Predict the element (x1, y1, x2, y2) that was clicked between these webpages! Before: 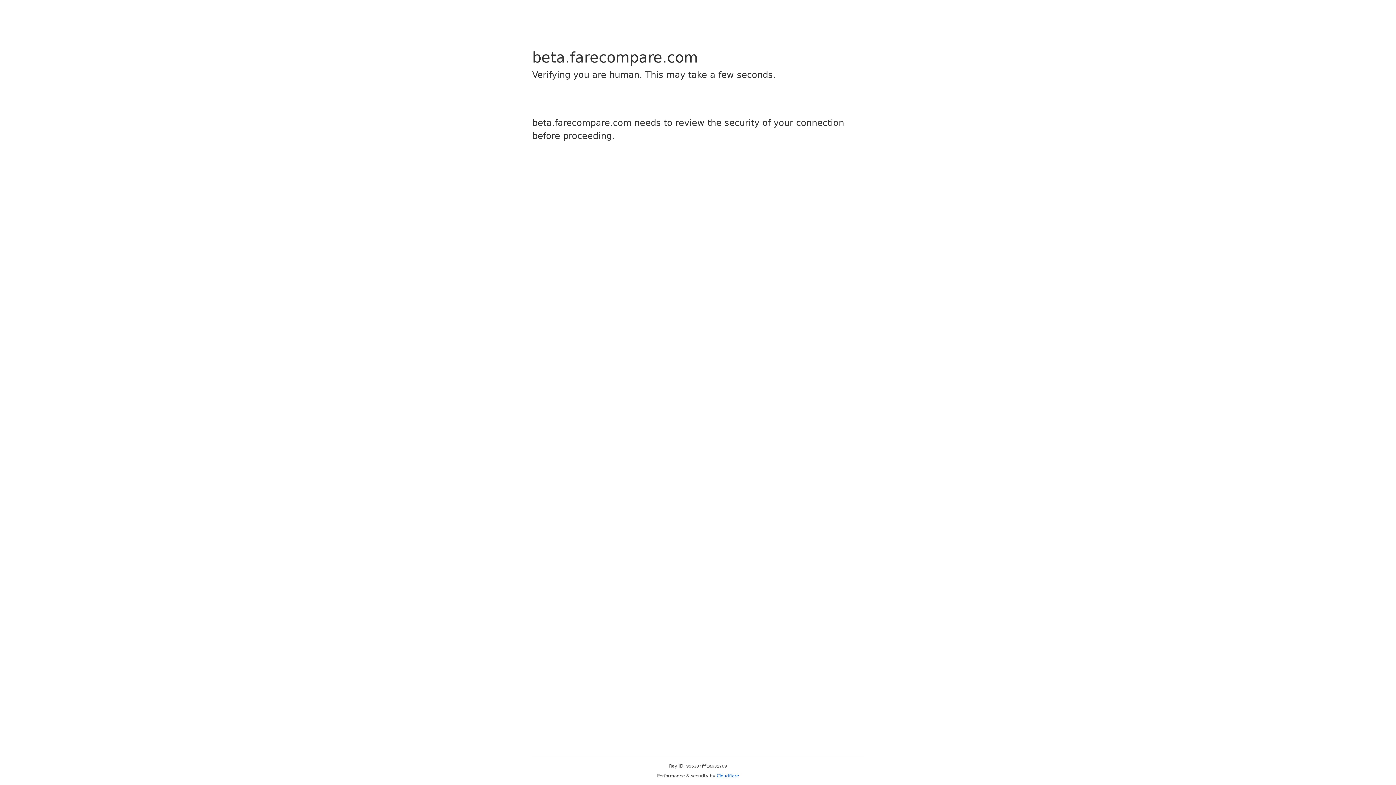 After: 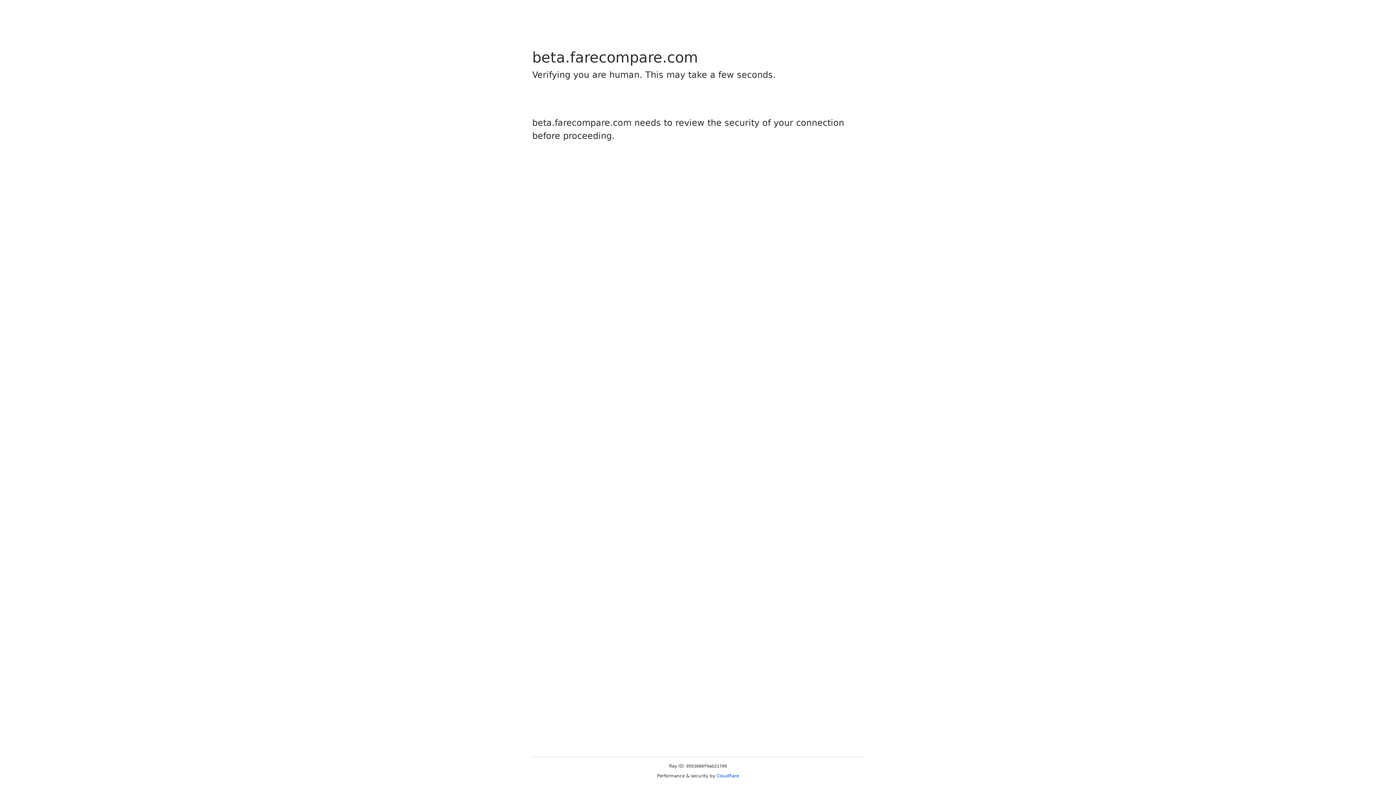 Action: label: Cloudflare bbox: (716, 773, 739, 778)